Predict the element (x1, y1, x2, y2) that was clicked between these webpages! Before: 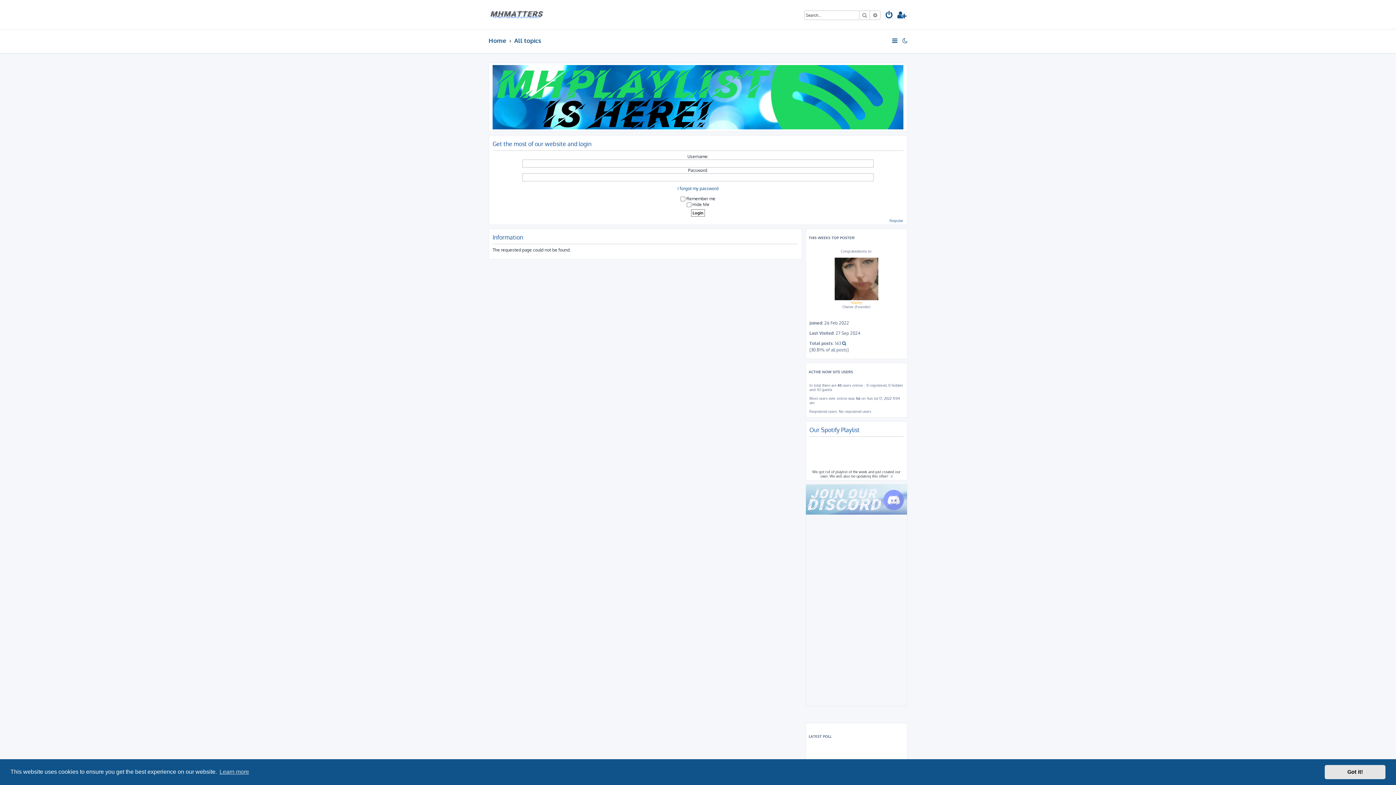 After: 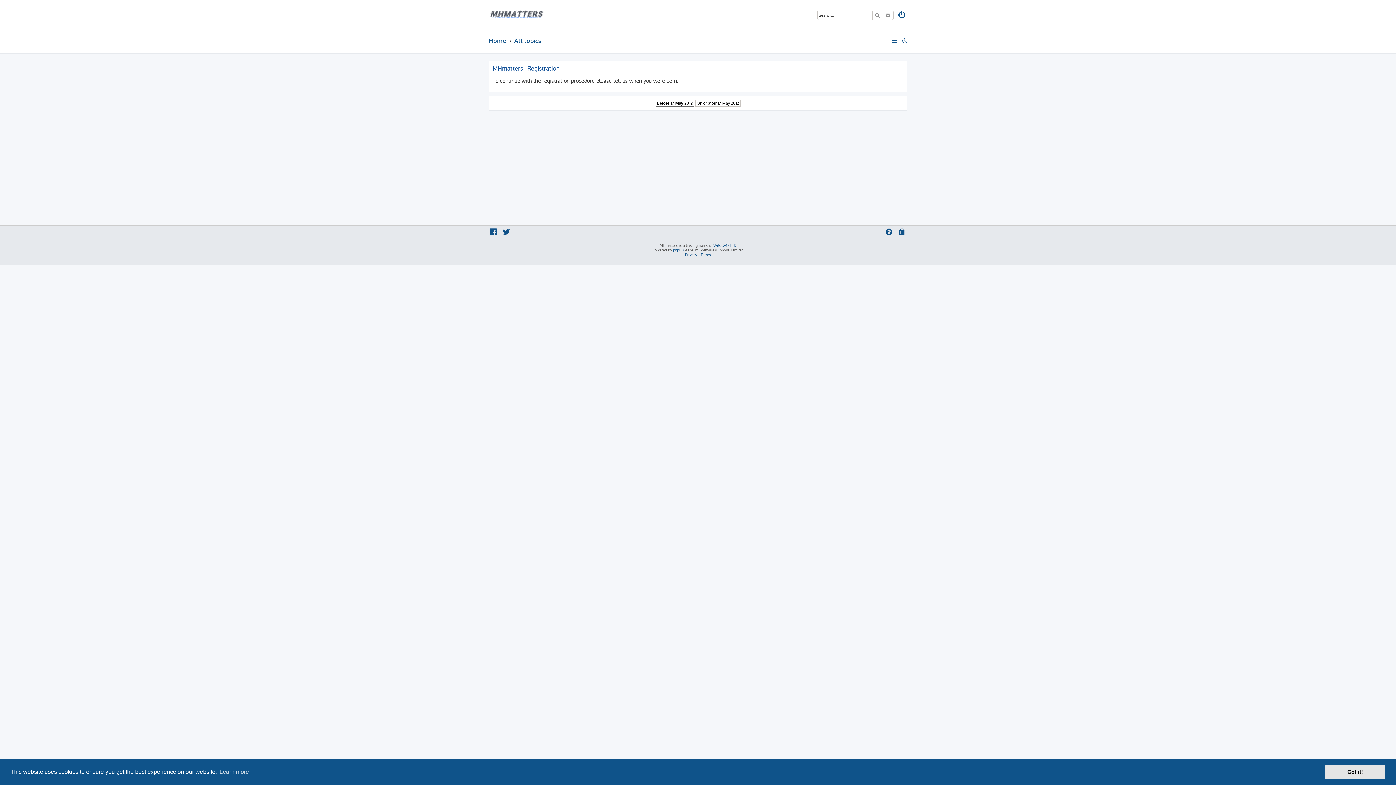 Action: bbox: (889, 218, 903, 222) label: Register